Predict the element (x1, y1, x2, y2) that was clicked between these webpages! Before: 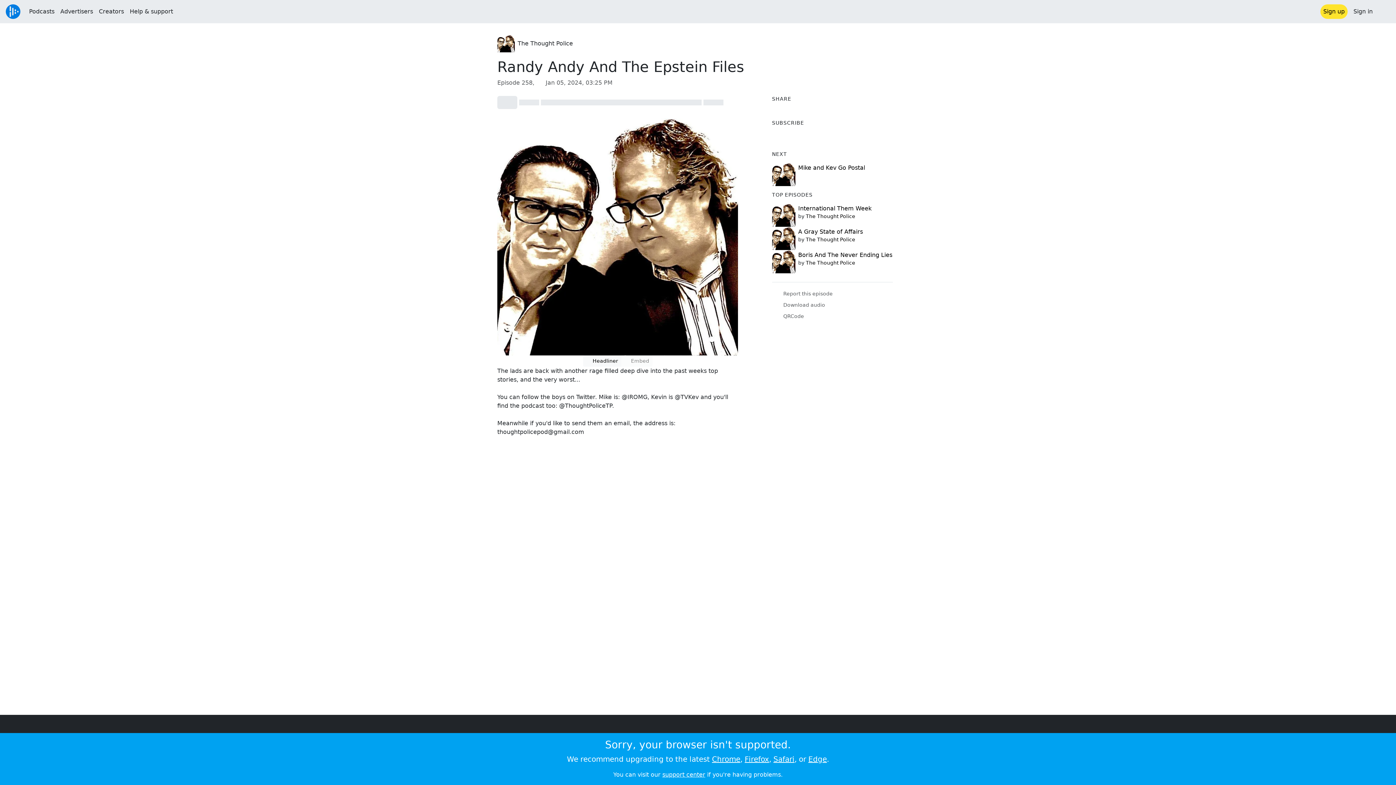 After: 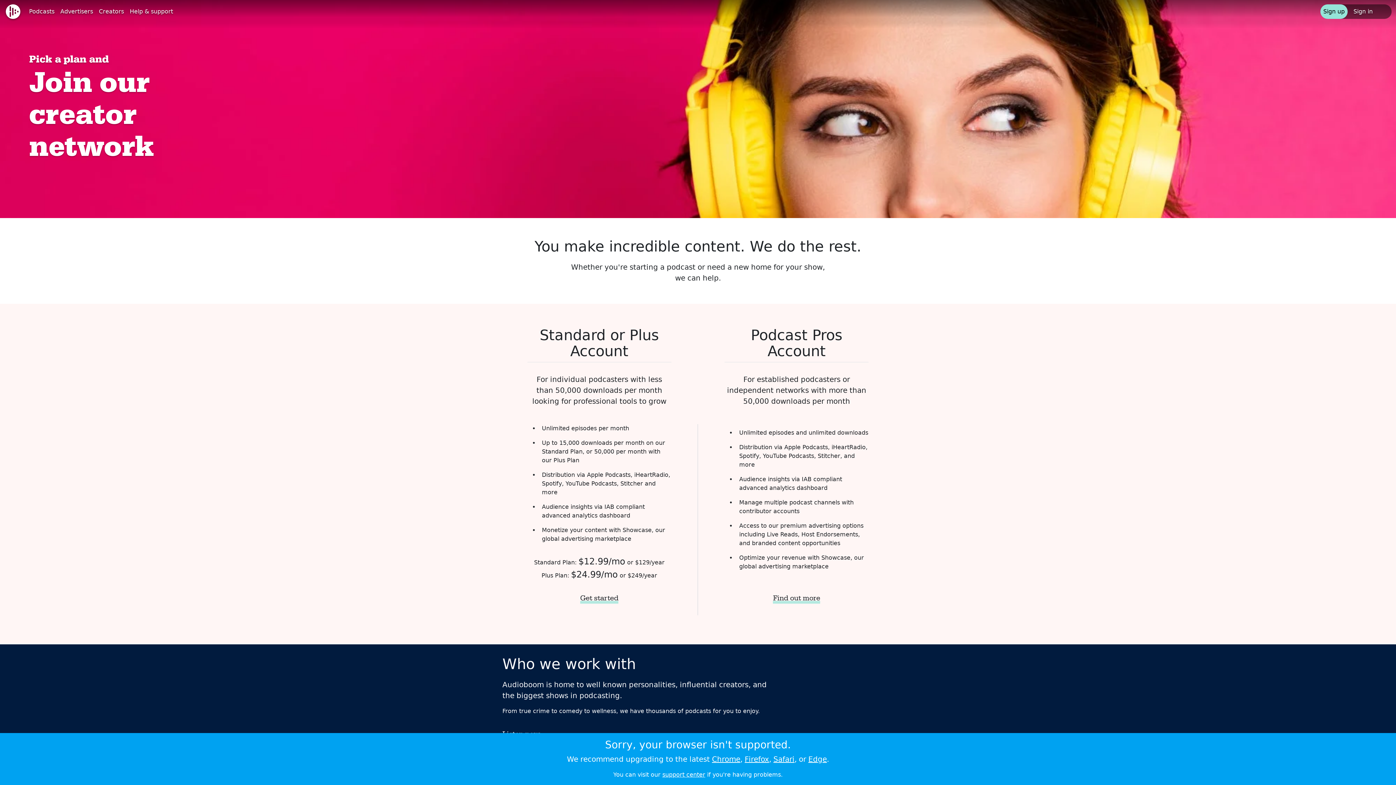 Action: label: Creators bbox: (96, 4, 126, 18)